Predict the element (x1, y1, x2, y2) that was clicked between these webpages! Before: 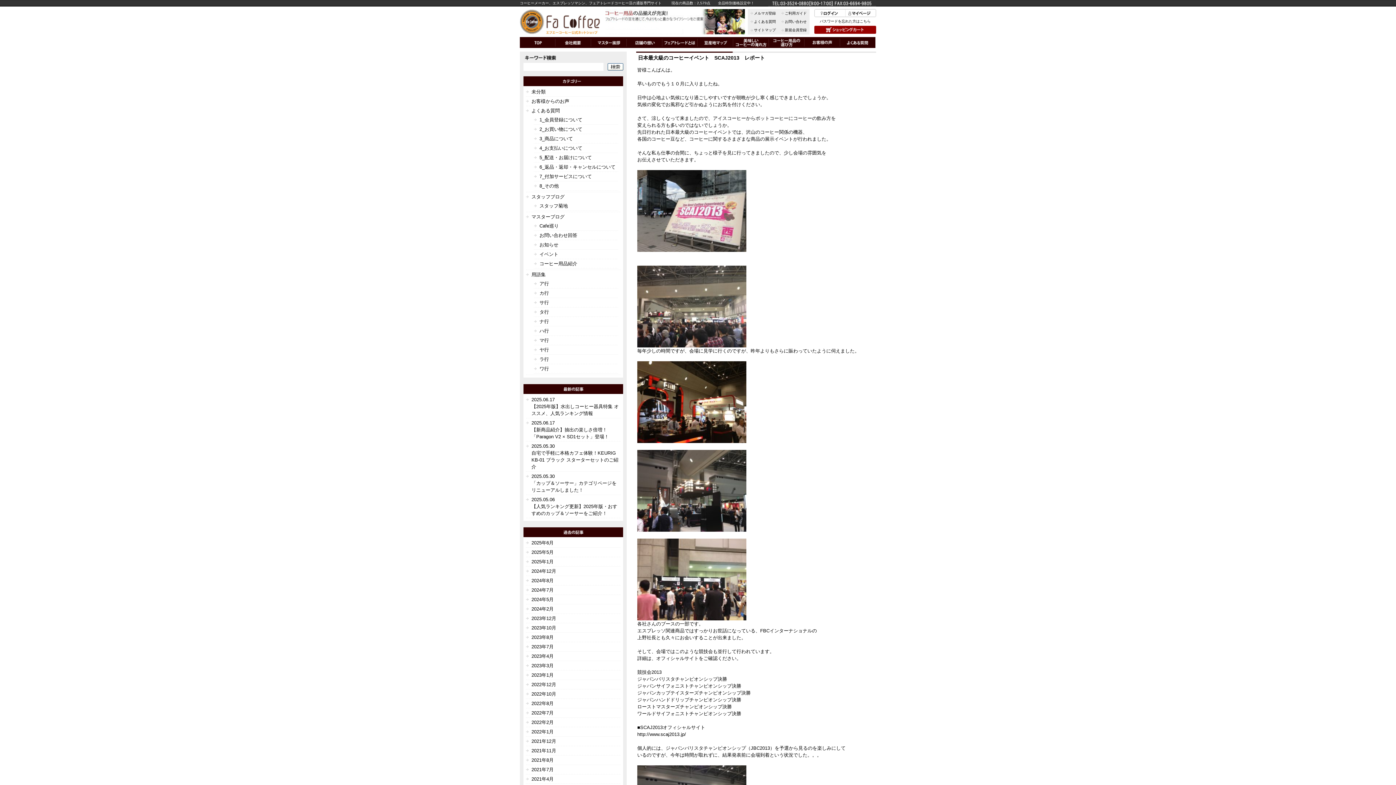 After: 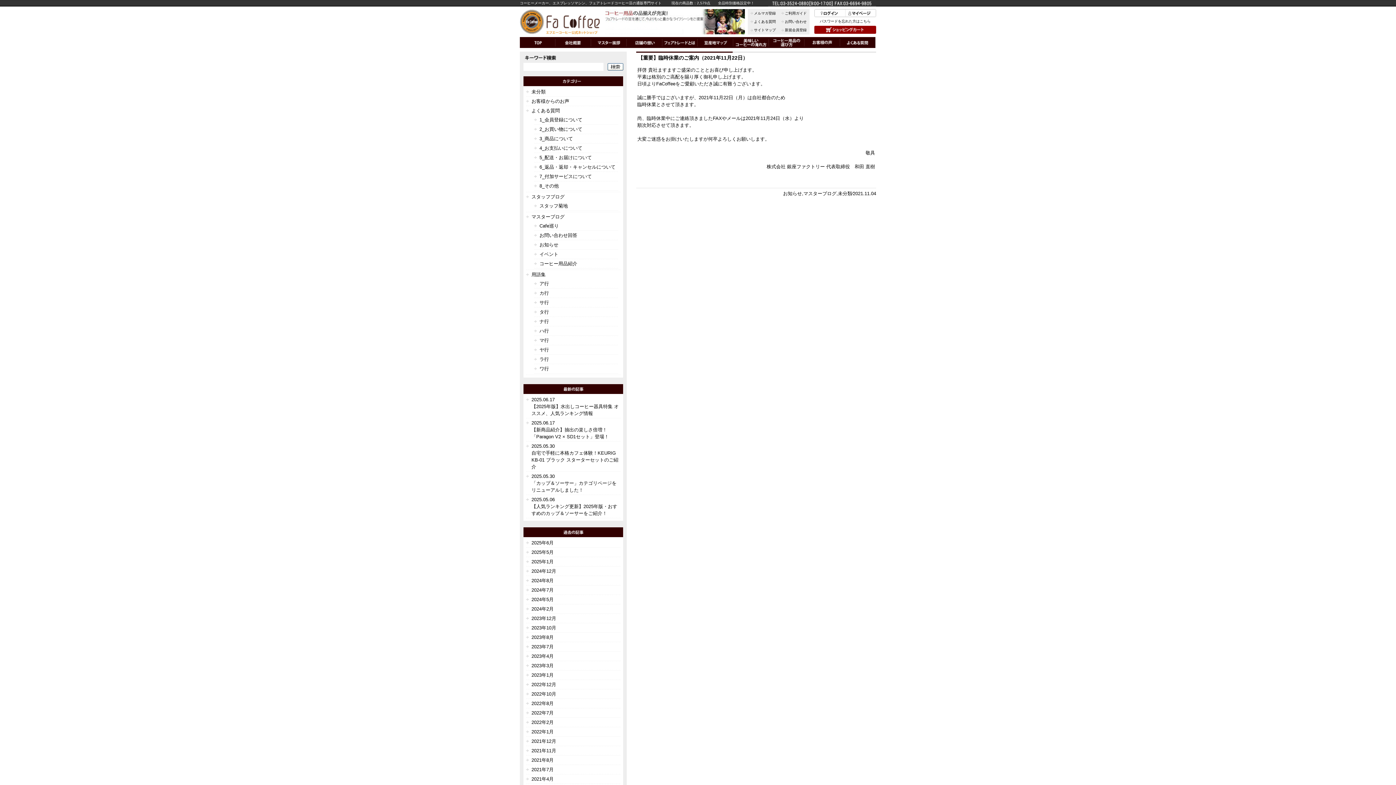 Action: label: 2021年11月 bbox: (531, 748, 556, 753)